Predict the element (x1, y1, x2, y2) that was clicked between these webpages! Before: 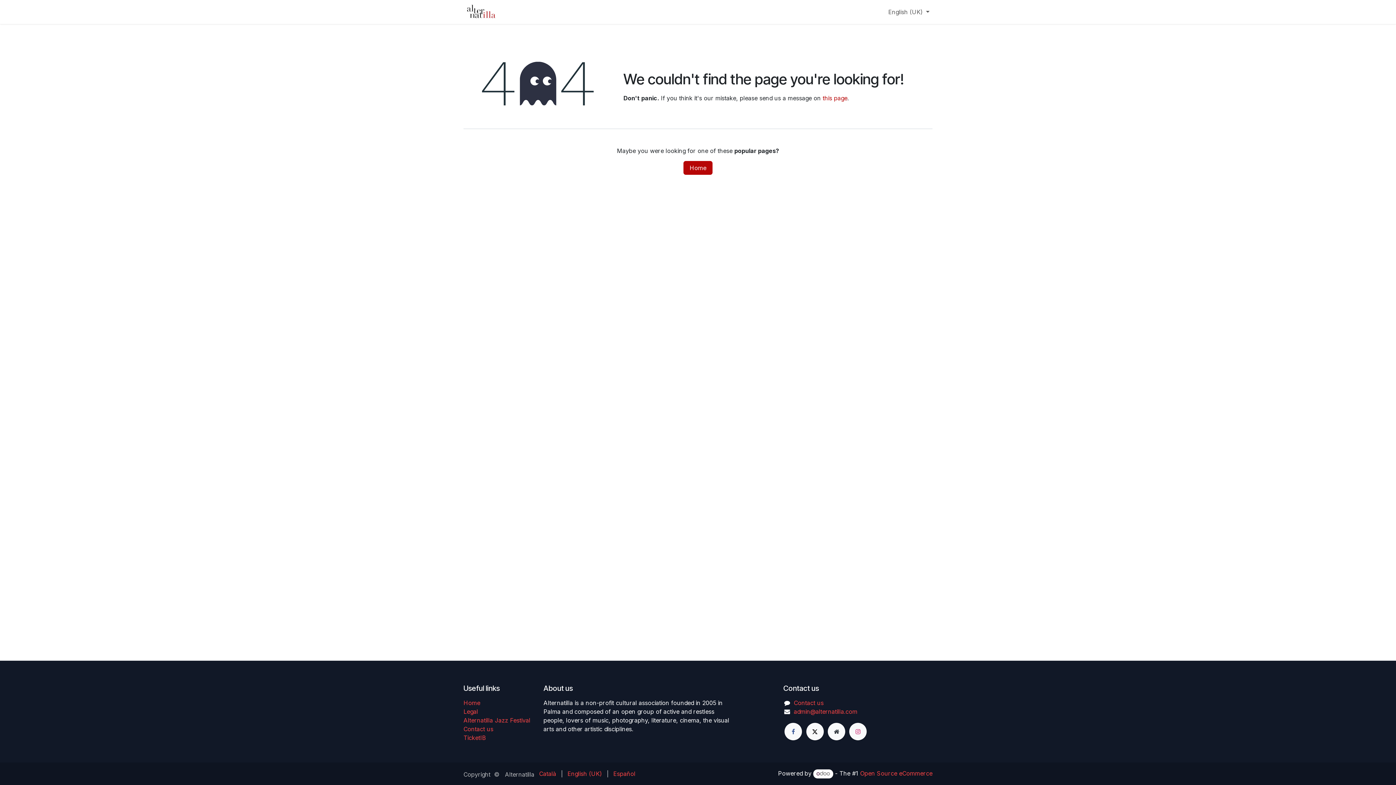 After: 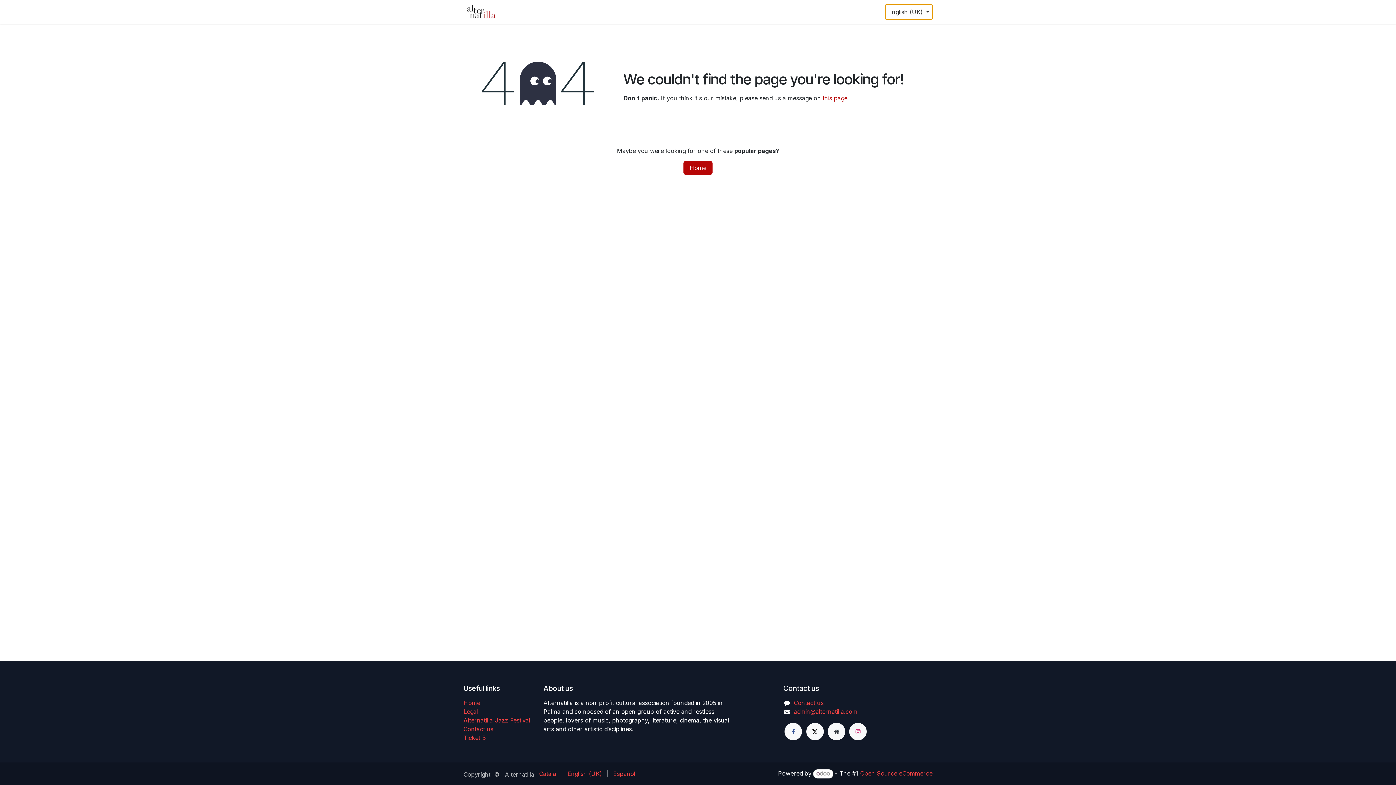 Action: bbox: (885, 4, 932, 19) label: English (UK) 